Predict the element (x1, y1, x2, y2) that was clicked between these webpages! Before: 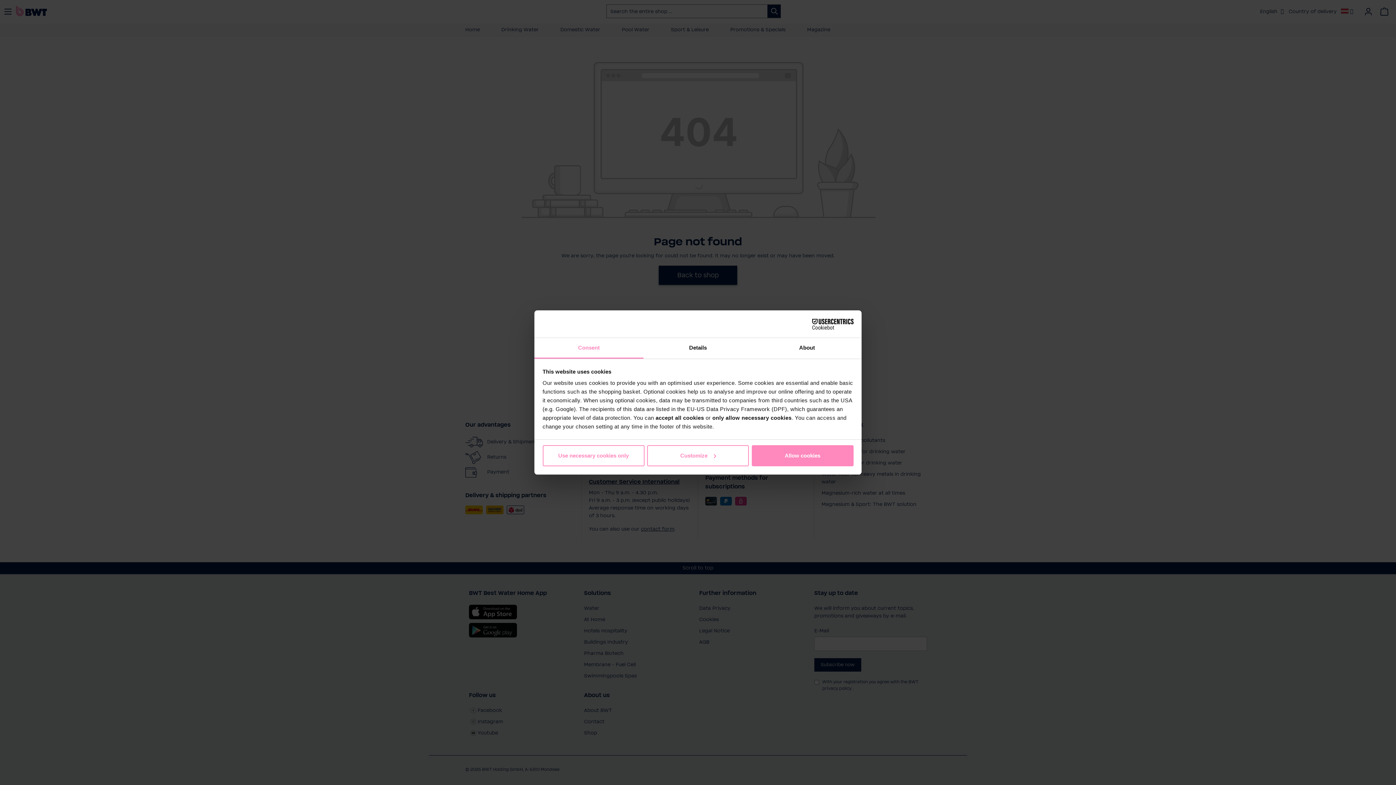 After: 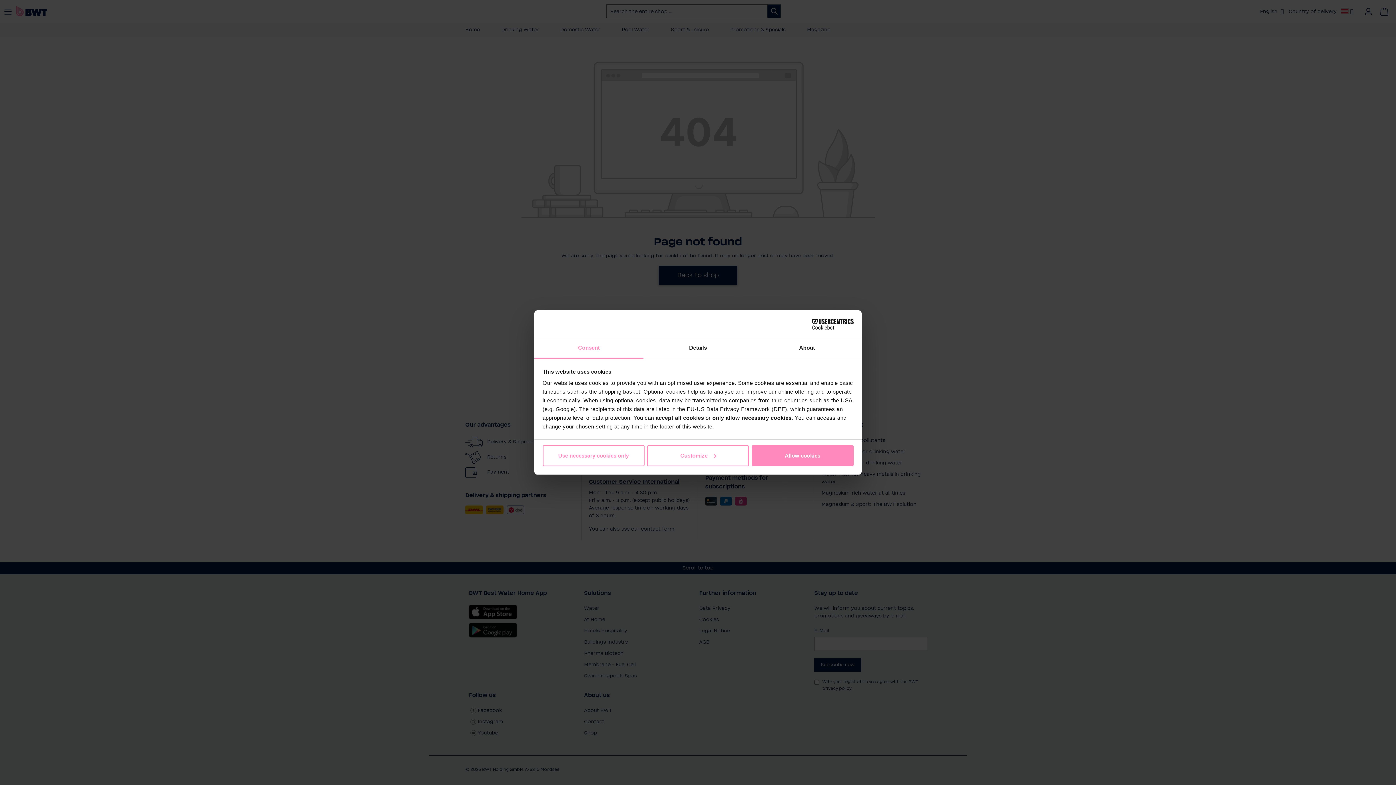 Action: label: Consent bbox: (534, 338, 643, 358)